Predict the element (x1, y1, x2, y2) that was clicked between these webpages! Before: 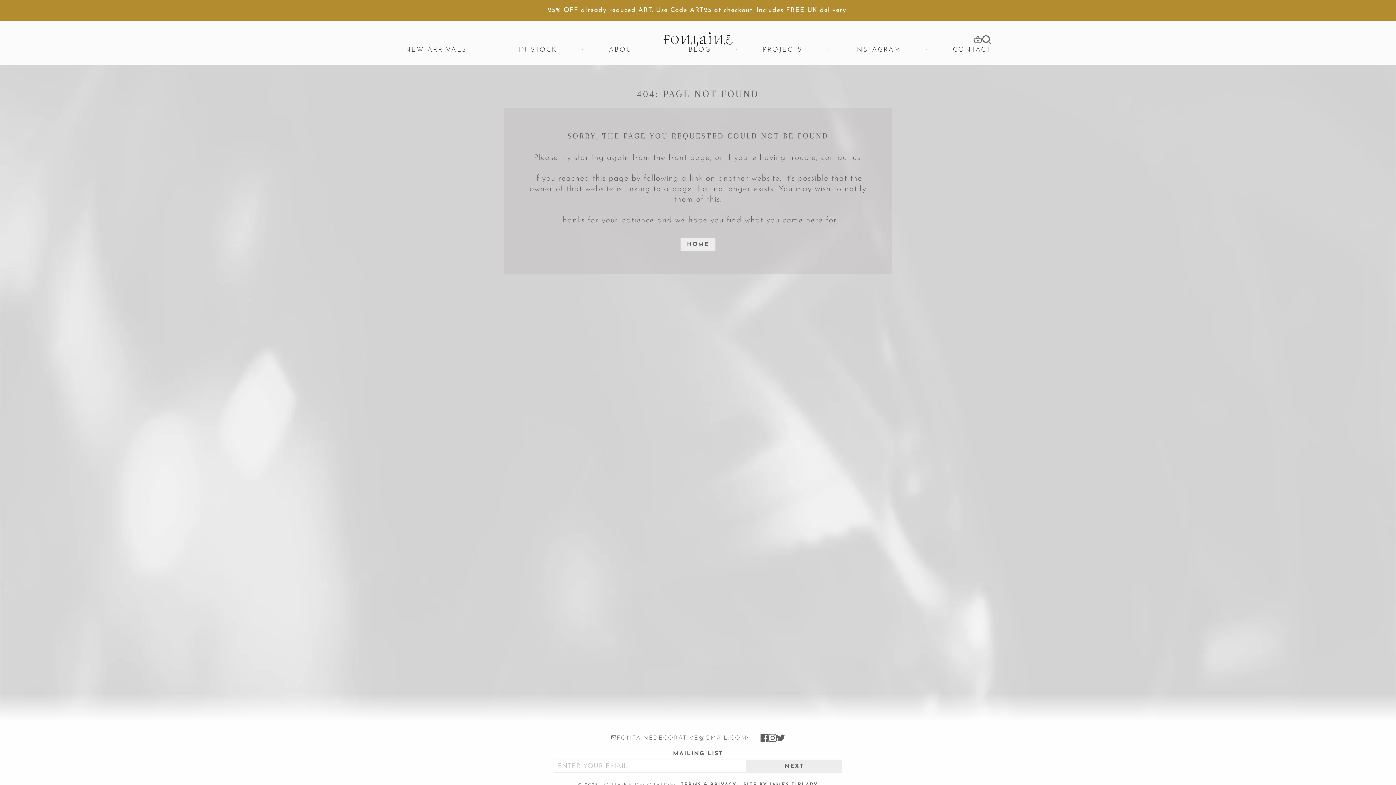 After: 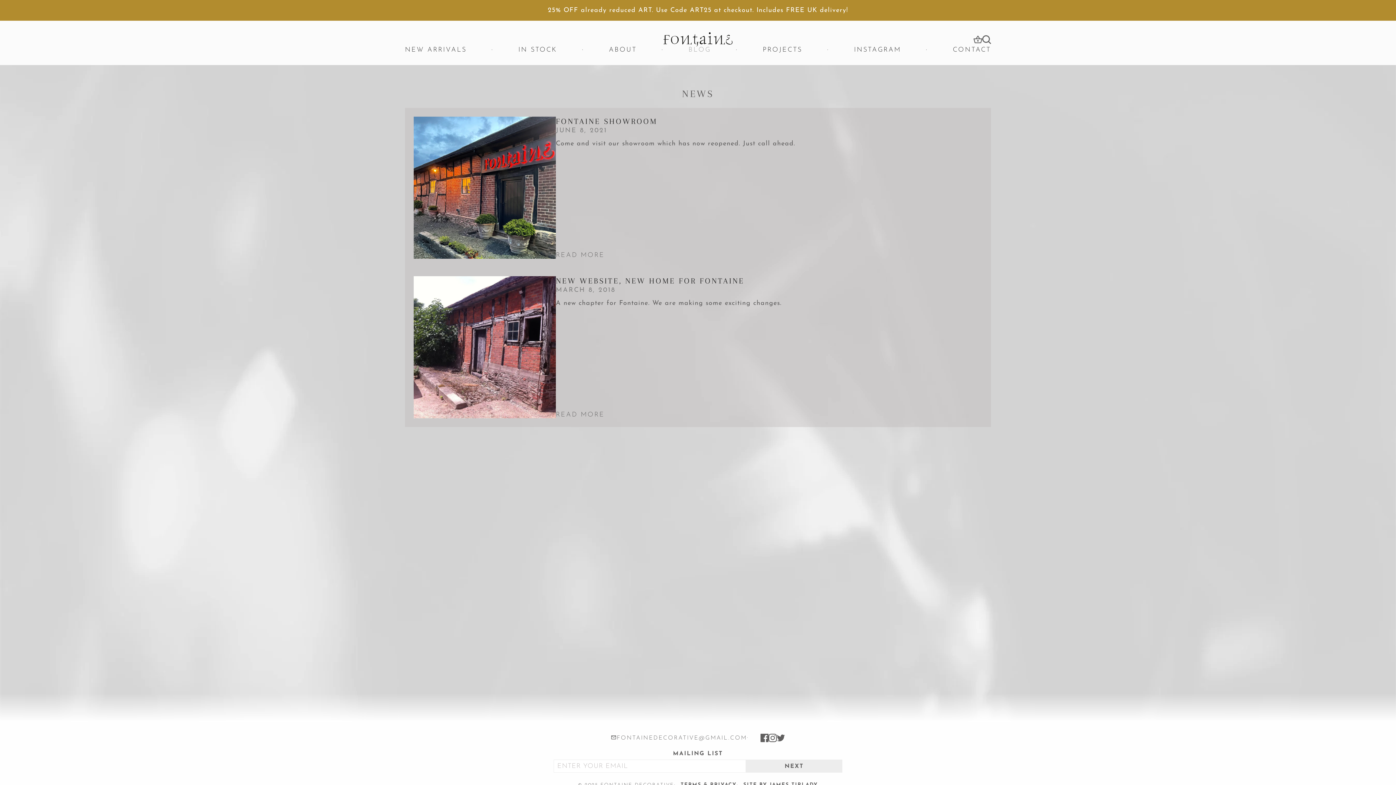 Action: bbox: (688, 46, 711, 53) label: BLOG